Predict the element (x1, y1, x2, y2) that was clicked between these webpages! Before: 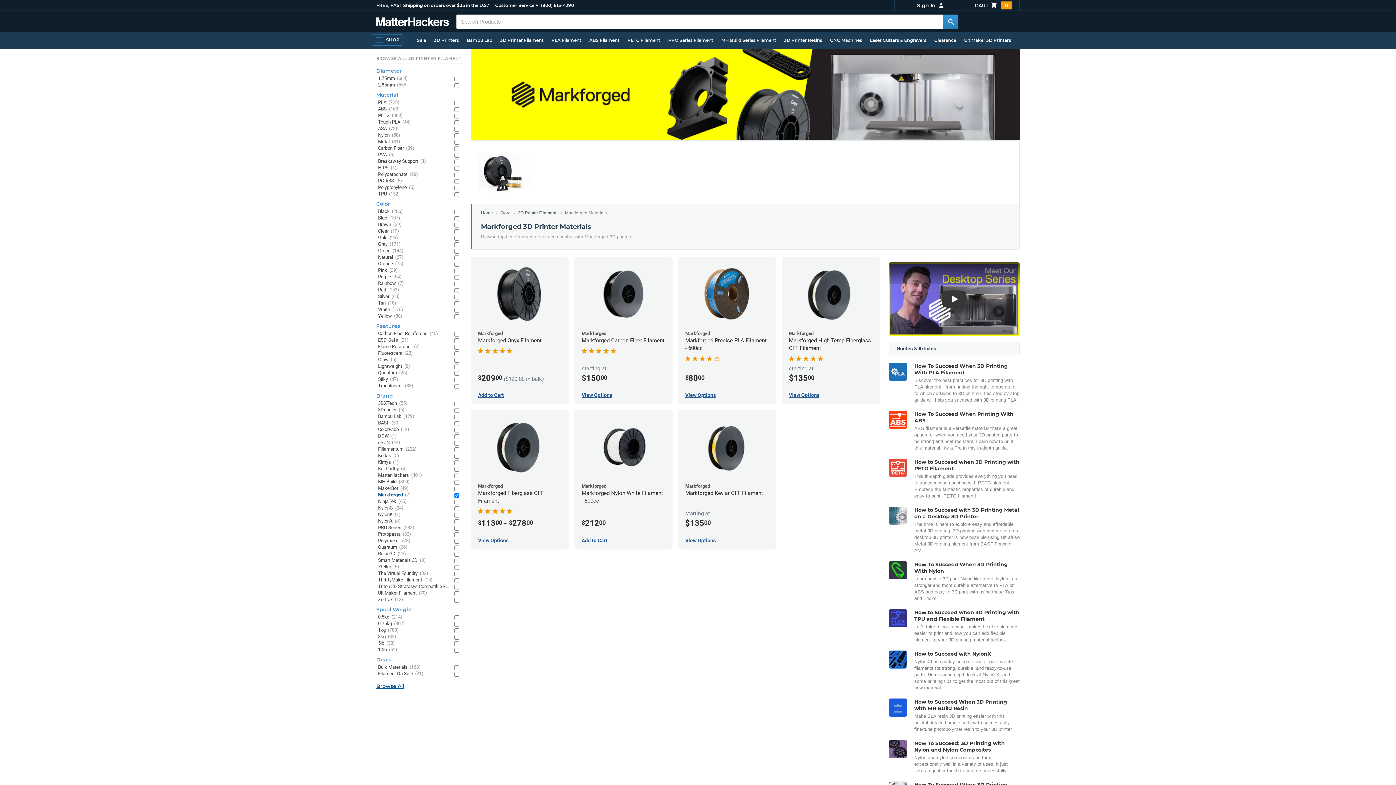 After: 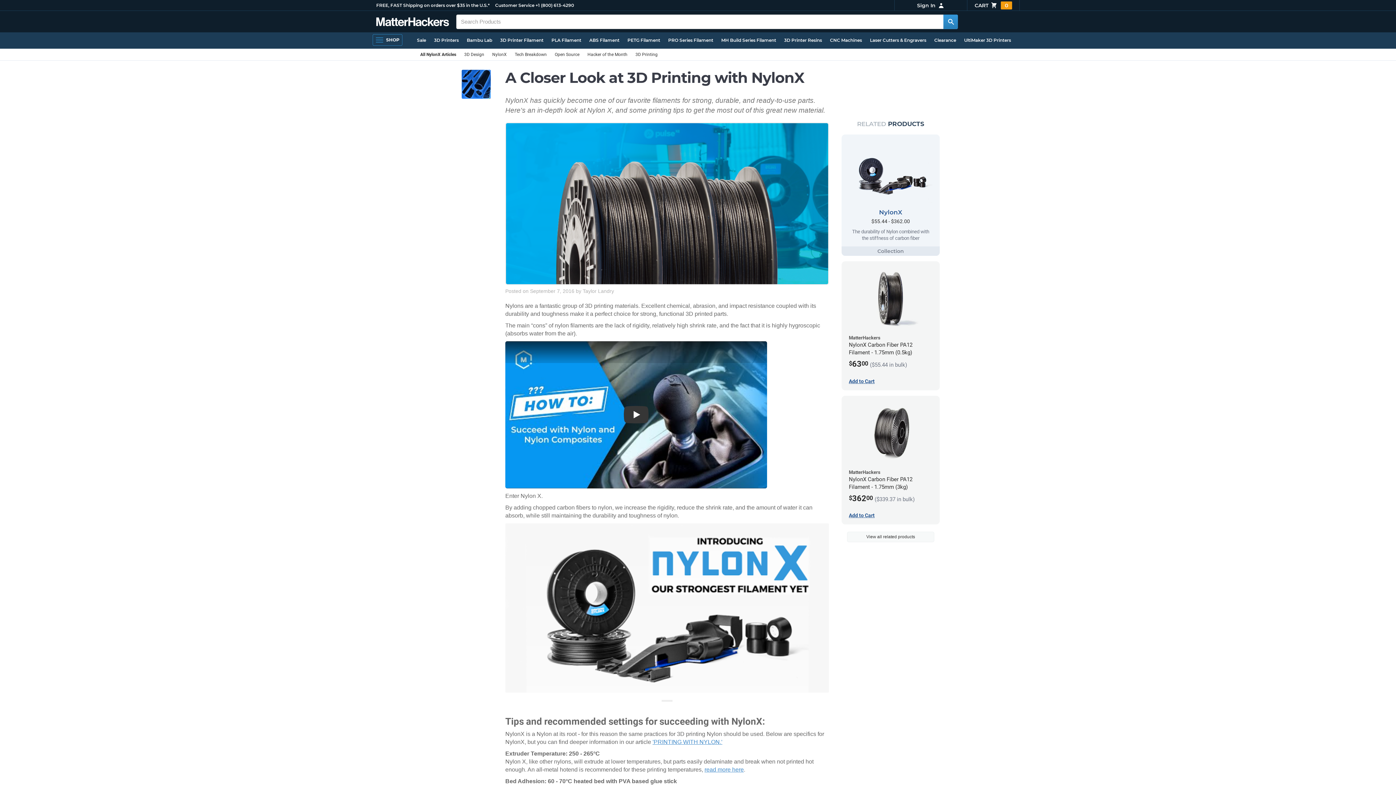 Action: label: How to Succeed with NylonX
NylonX has quickly become one of our favorite filaments for strong, durable, and ready-to-use parts. Here's an in-depth look at Nylon X, and some printing tips to get the most out of this great new material. bbox: (889, 650, 1020, 691)